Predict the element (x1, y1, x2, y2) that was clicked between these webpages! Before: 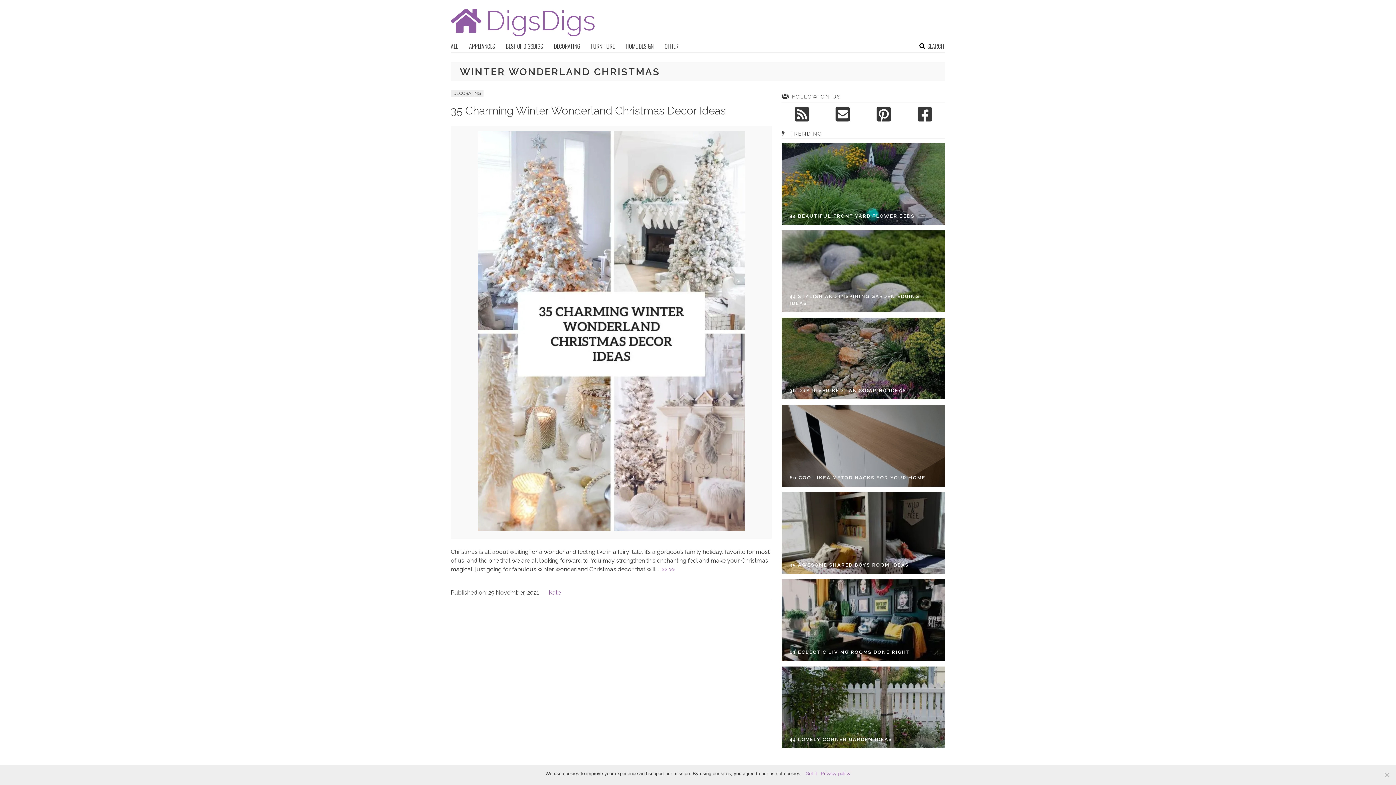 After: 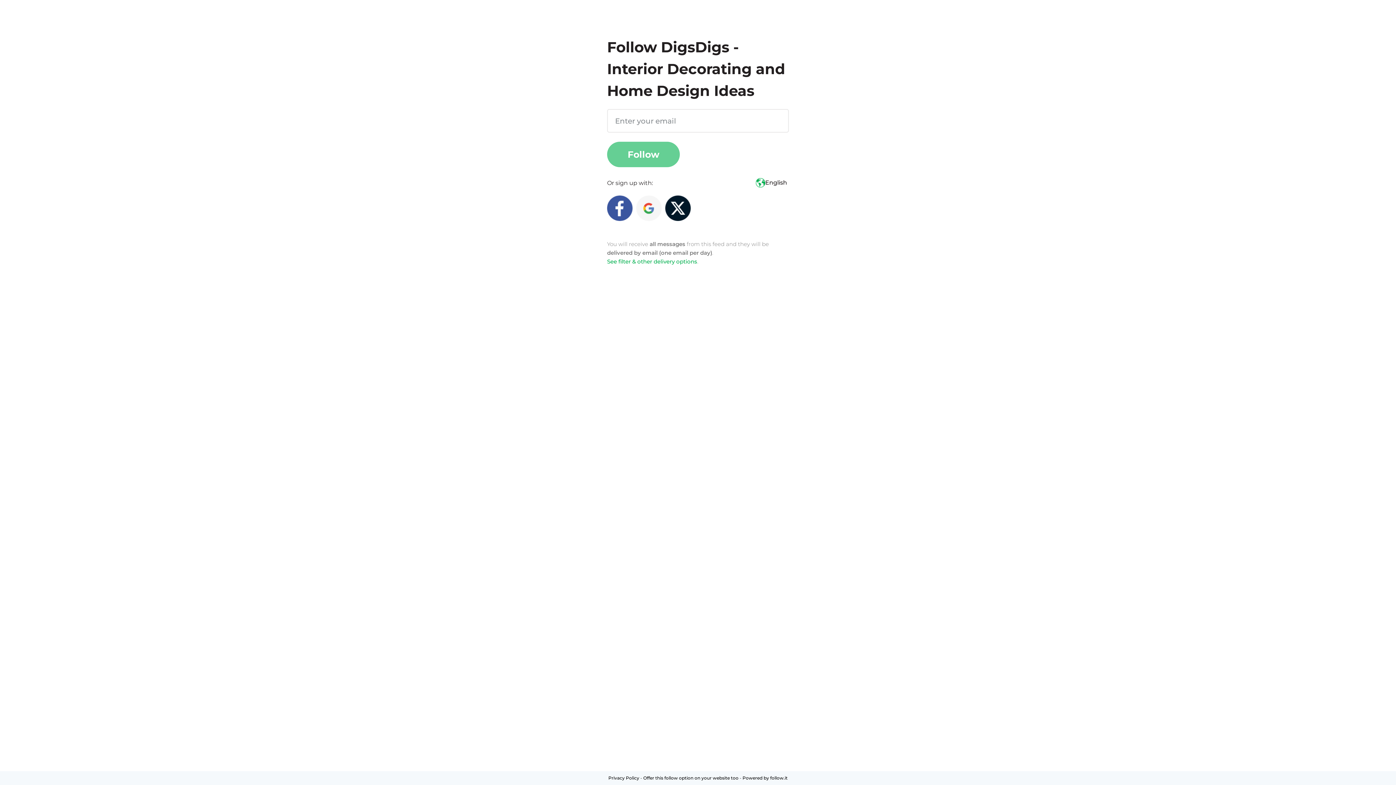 Action: bbox: (781, 104, 822, 124)